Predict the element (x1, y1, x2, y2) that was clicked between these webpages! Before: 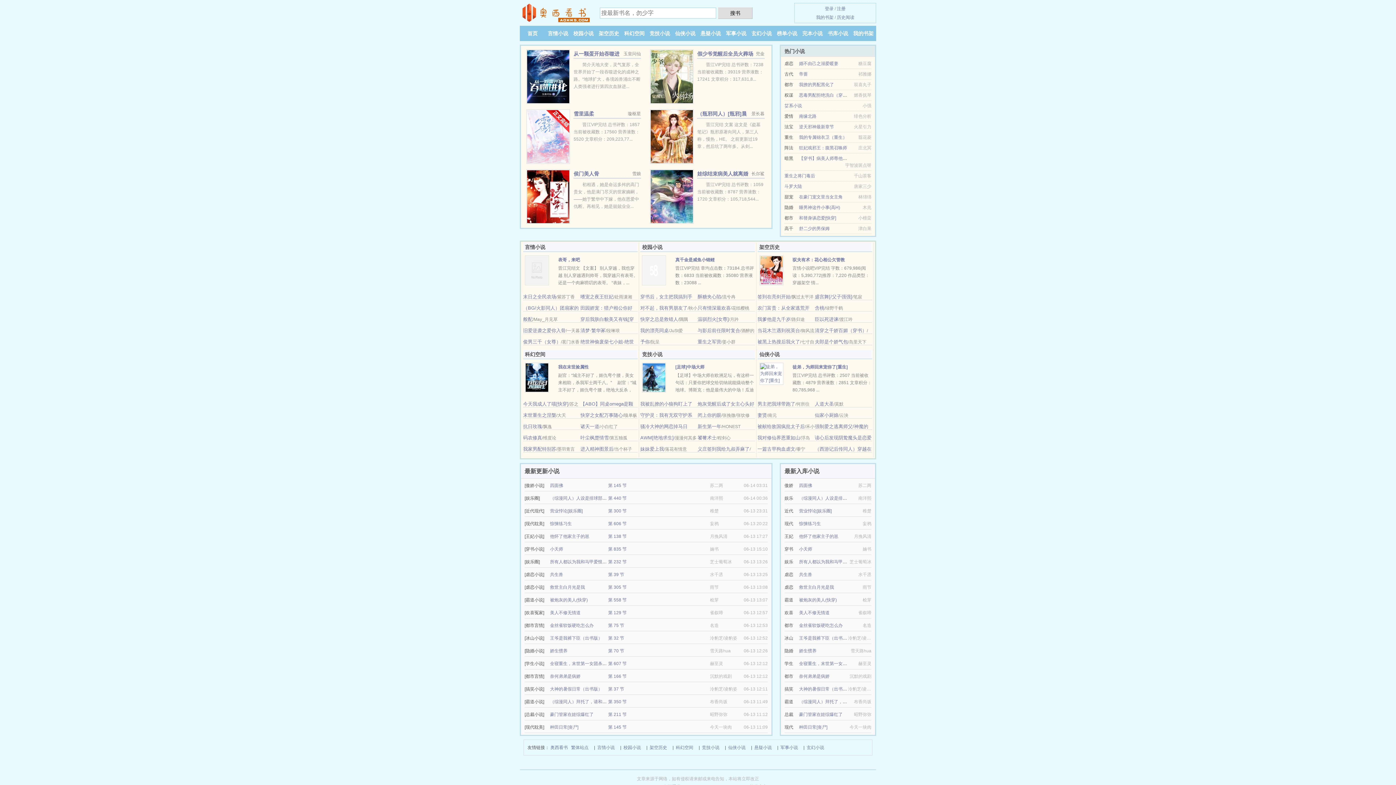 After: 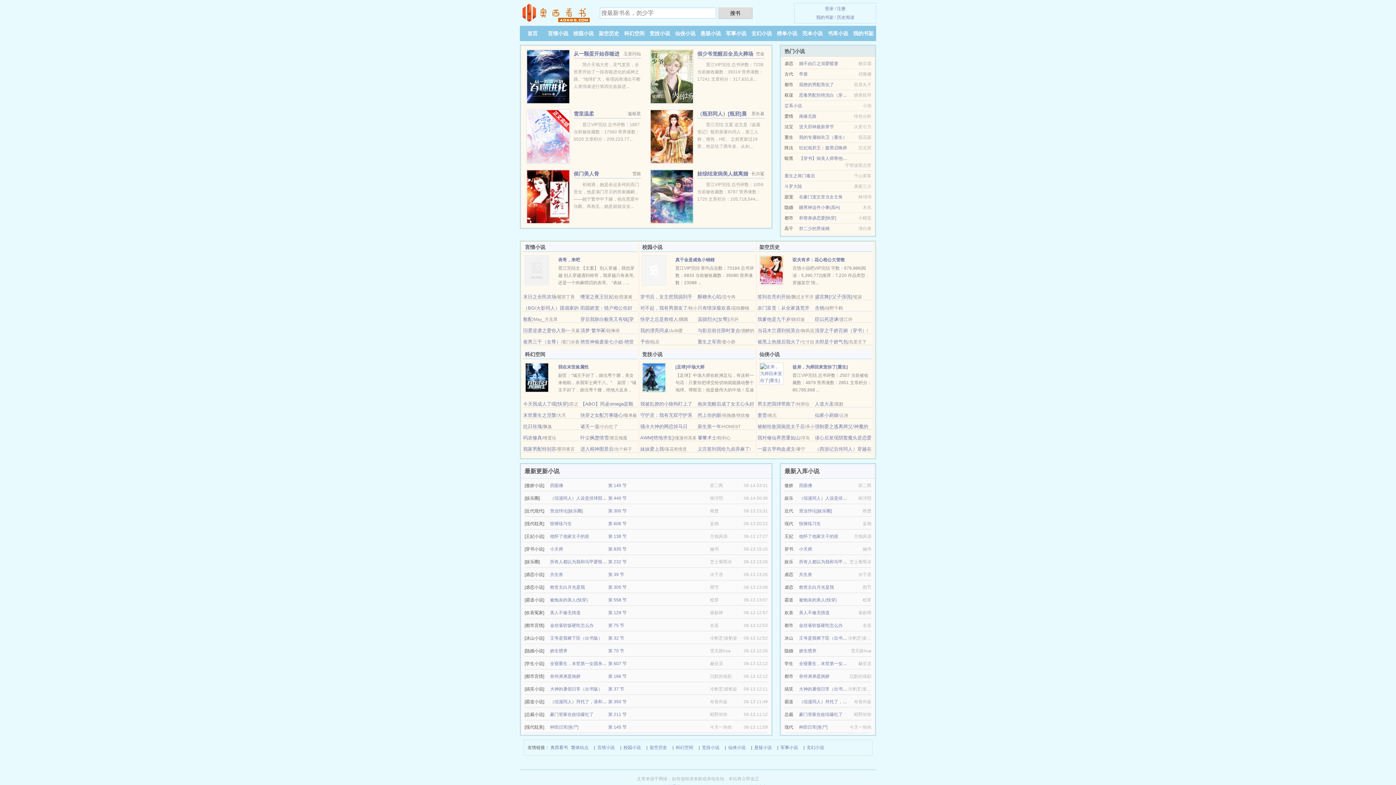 Action: label: 竞技小说 bbox: (649, 30, 670, 36)